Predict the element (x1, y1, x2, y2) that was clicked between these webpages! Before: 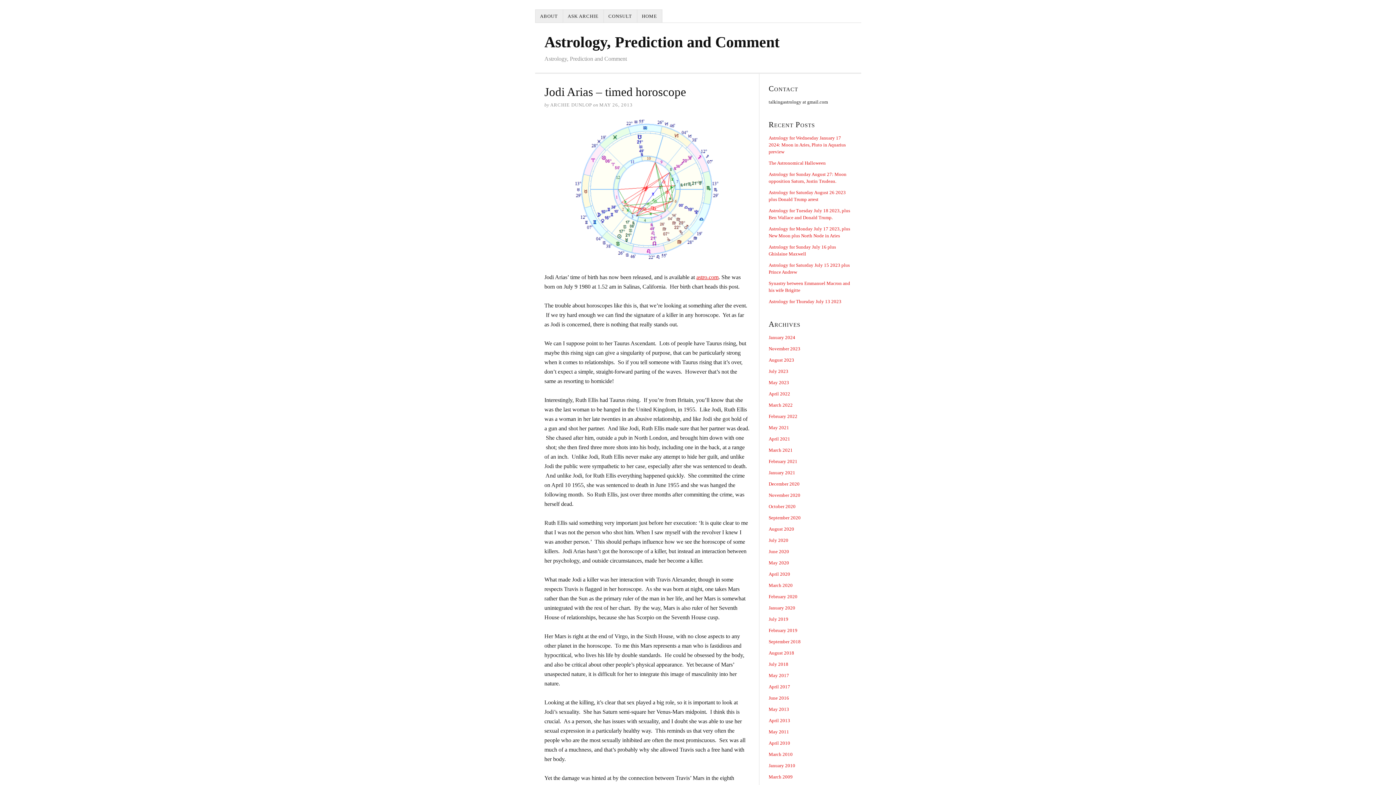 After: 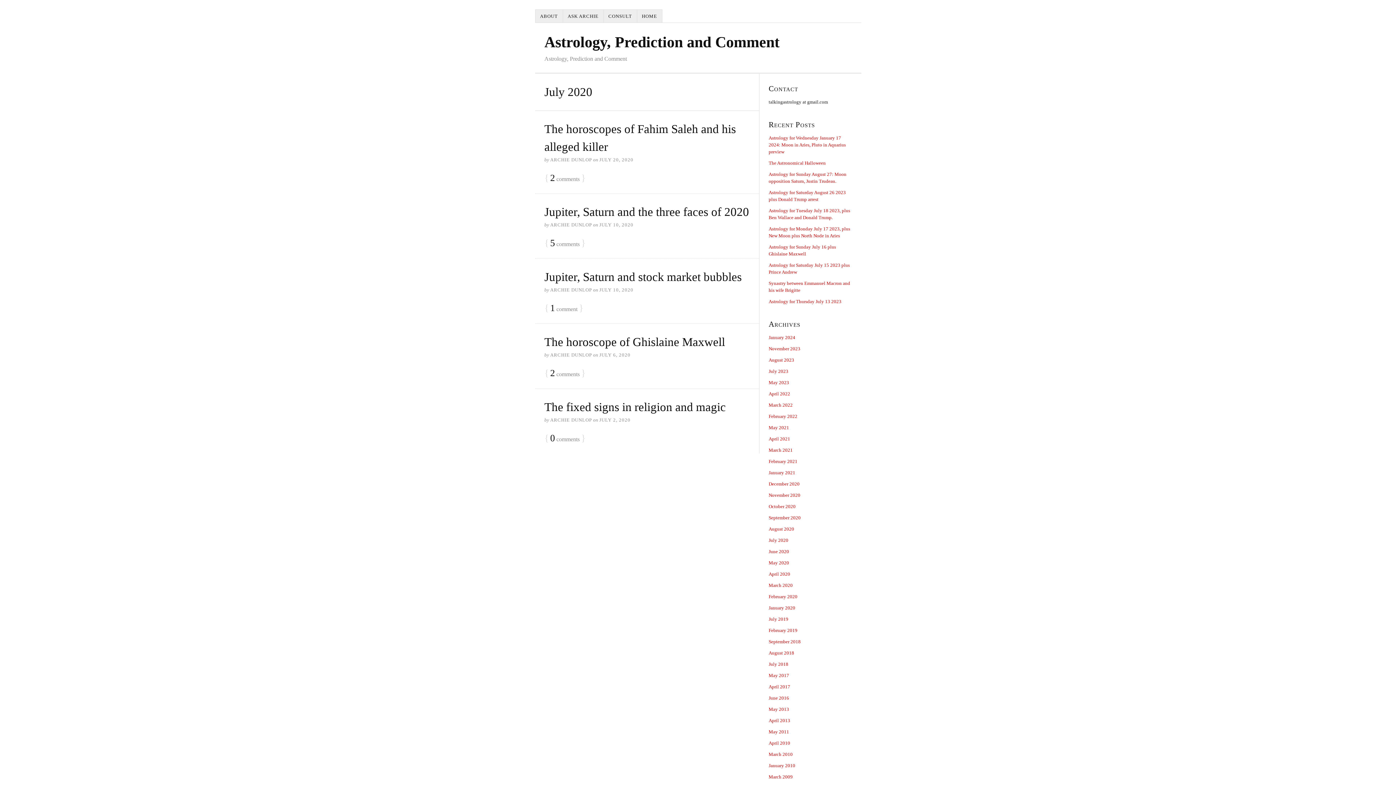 Action: bbox: (768, 537, 788, 543) label: July 2020